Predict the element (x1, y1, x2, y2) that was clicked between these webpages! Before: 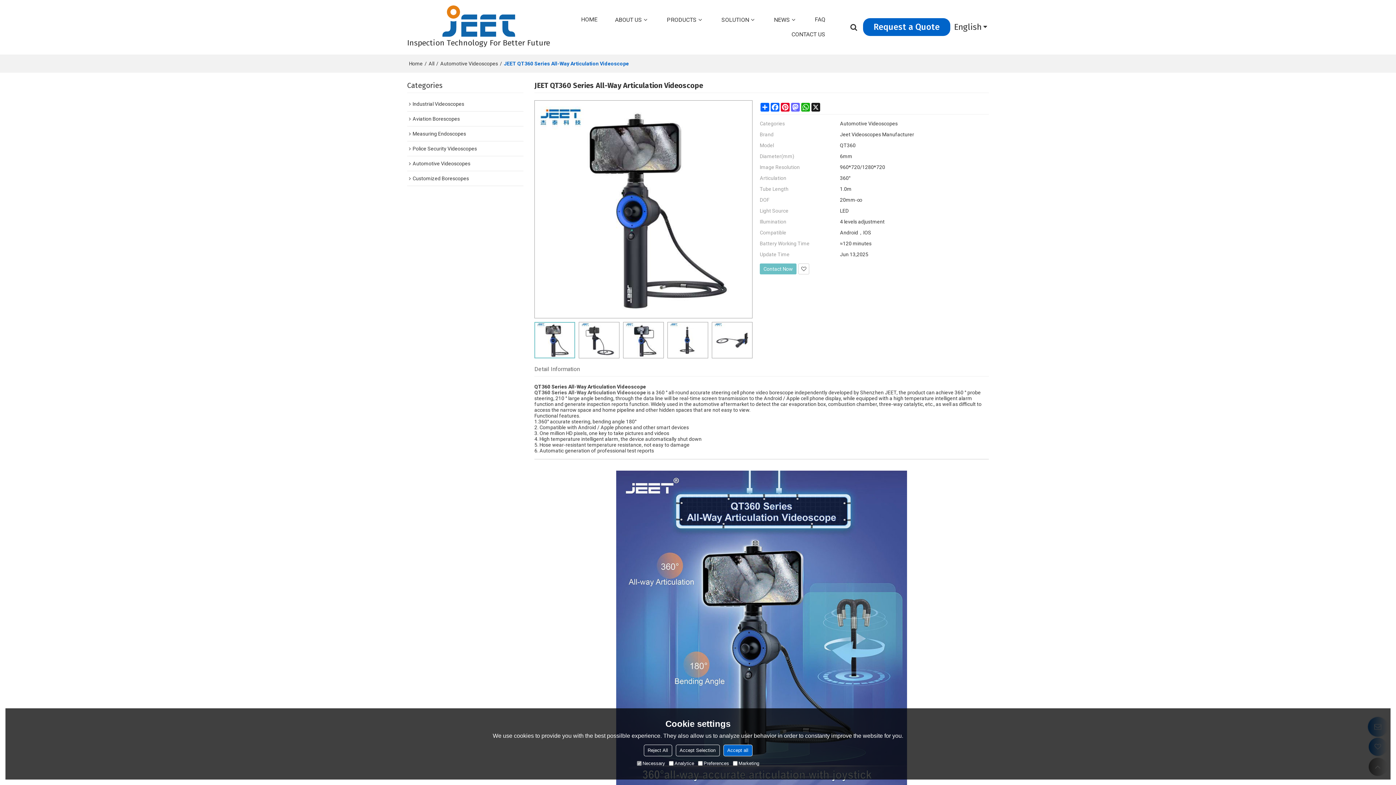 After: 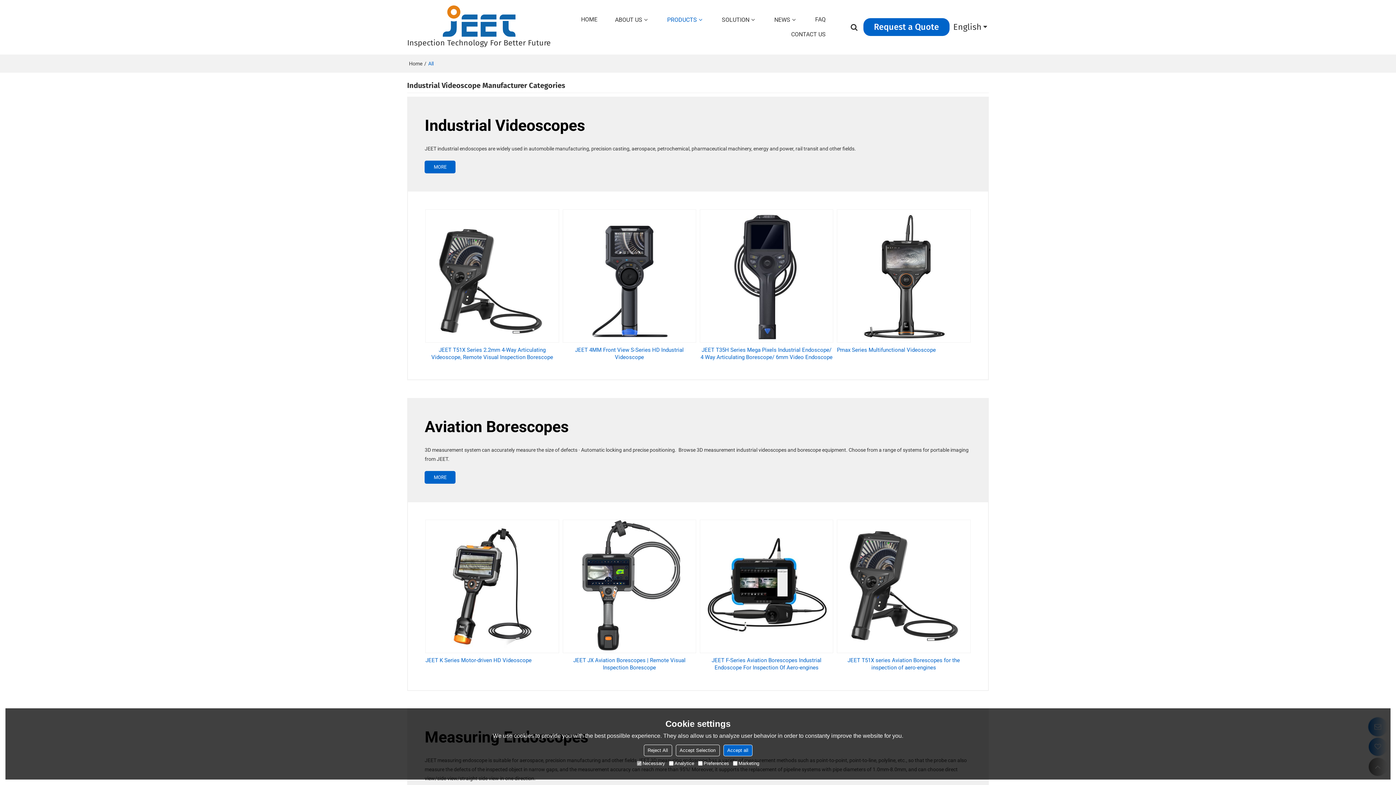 Action: label: PRODUCTS bbox: (658, 12, 712, 27)